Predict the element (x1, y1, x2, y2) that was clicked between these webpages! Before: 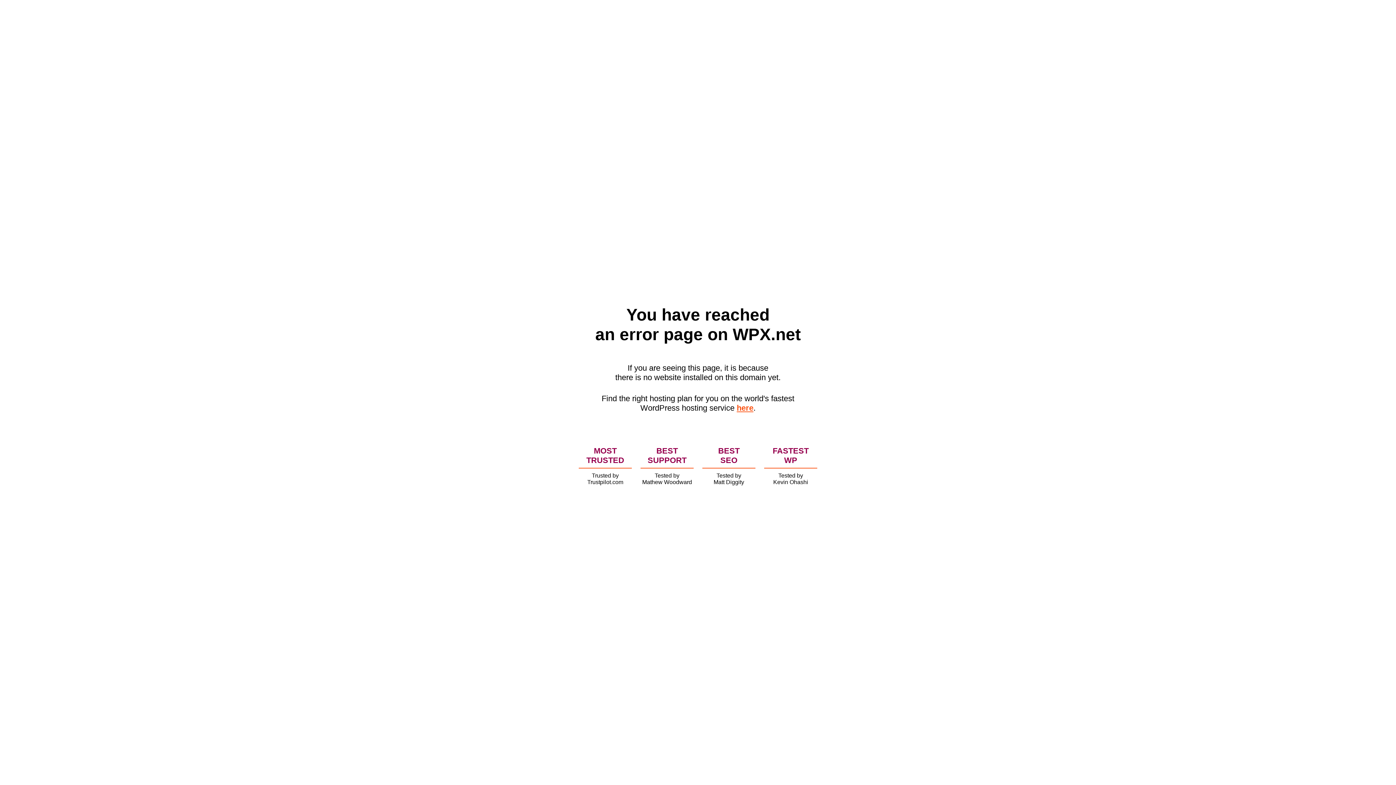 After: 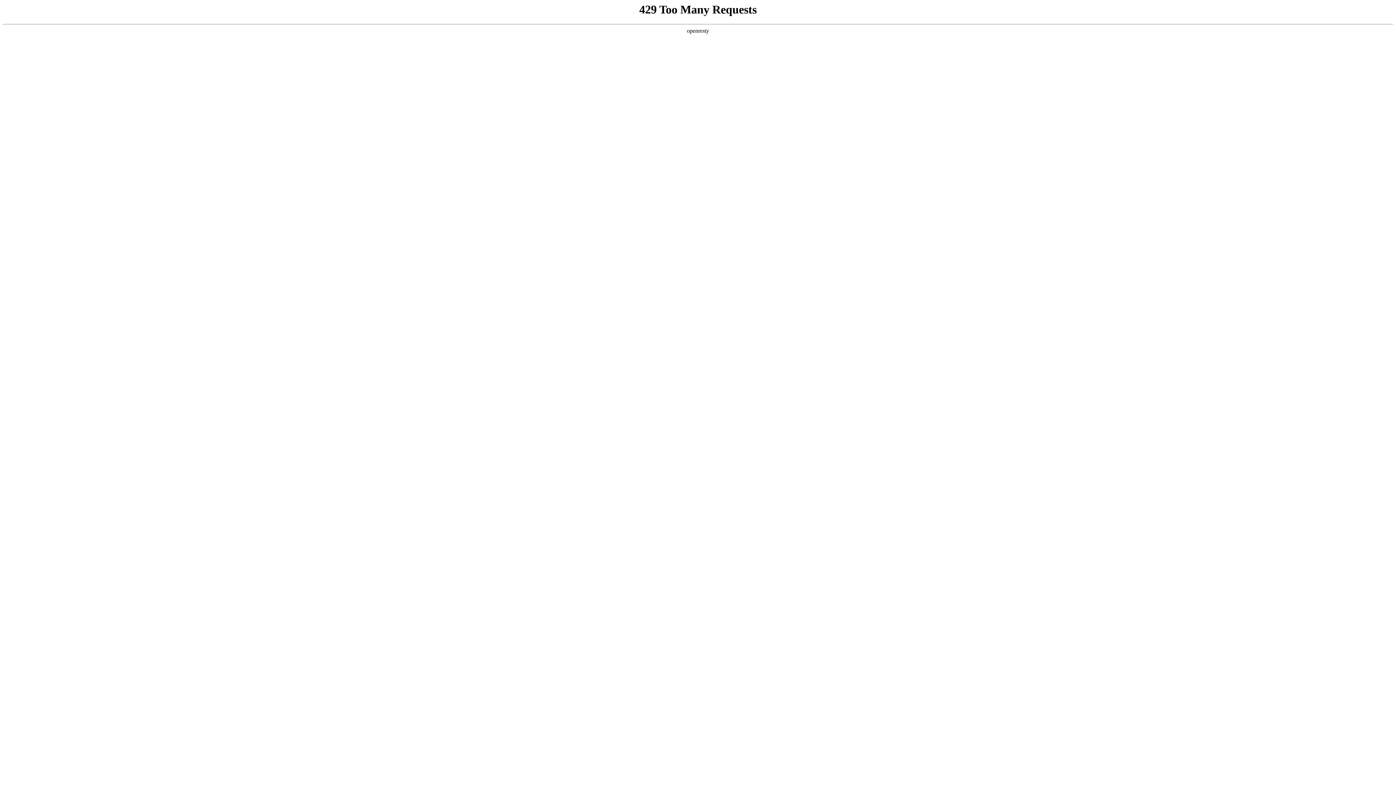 Action: bbox: (736, 403, 753, 412) label: here